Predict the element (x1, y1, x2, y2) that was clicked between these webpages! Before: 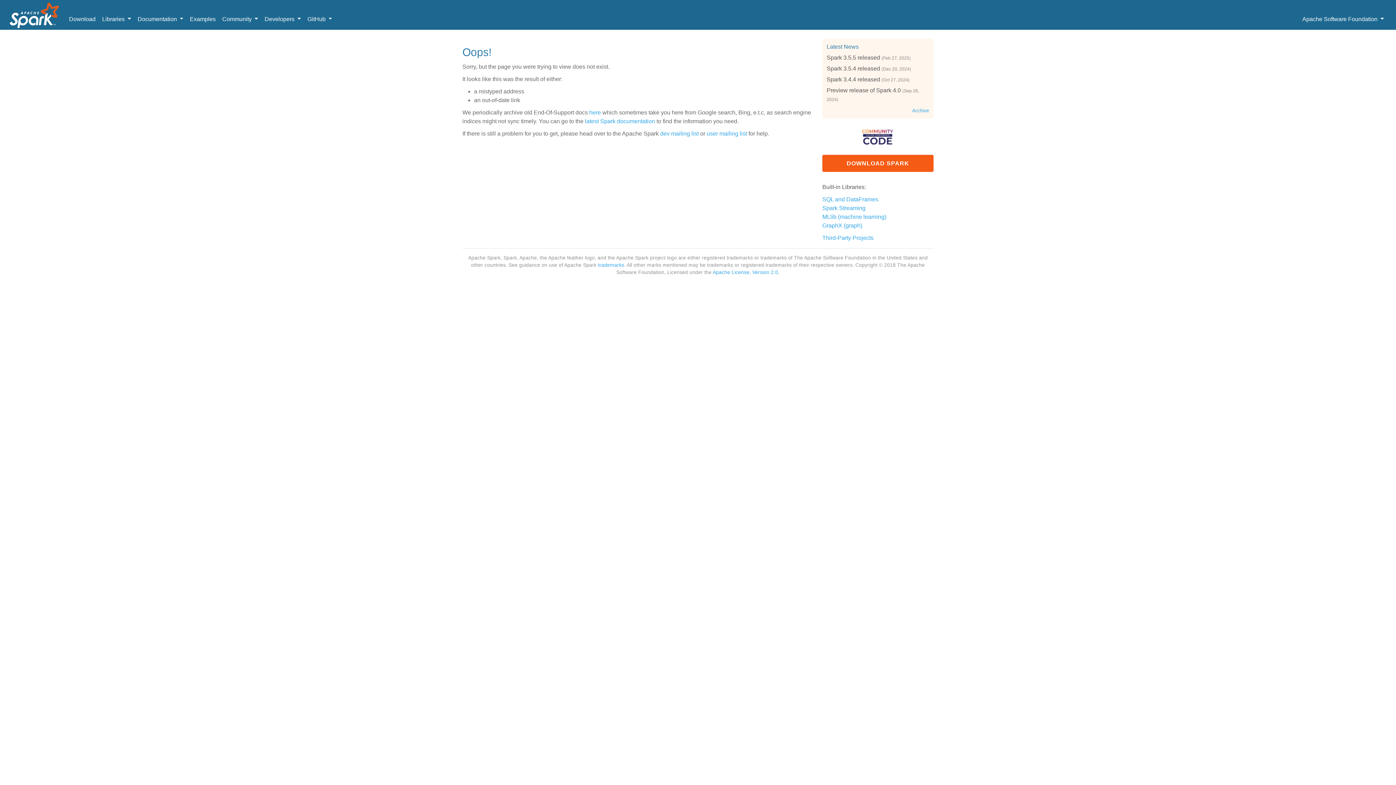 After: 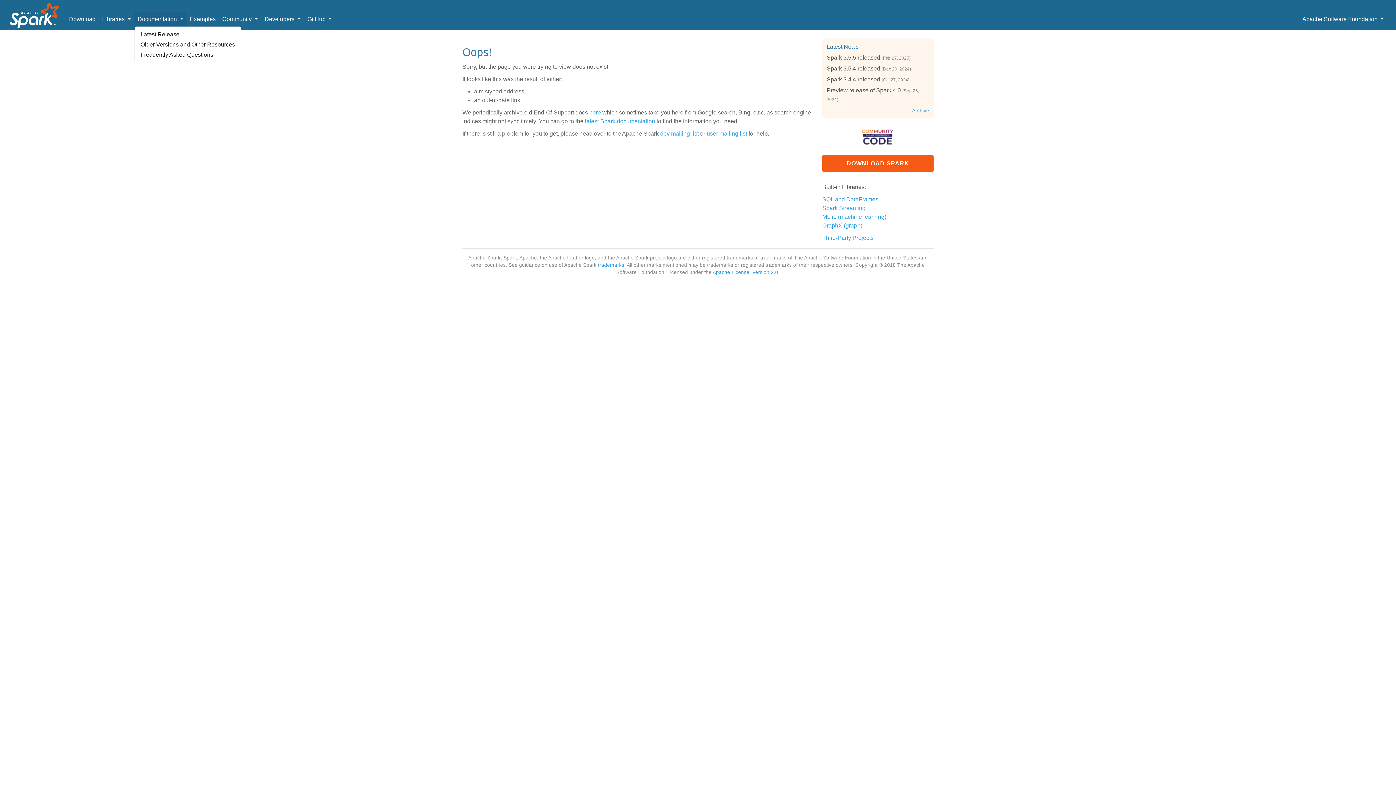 Action: label: Documentation  bbox: (134, 12, 186, 26)